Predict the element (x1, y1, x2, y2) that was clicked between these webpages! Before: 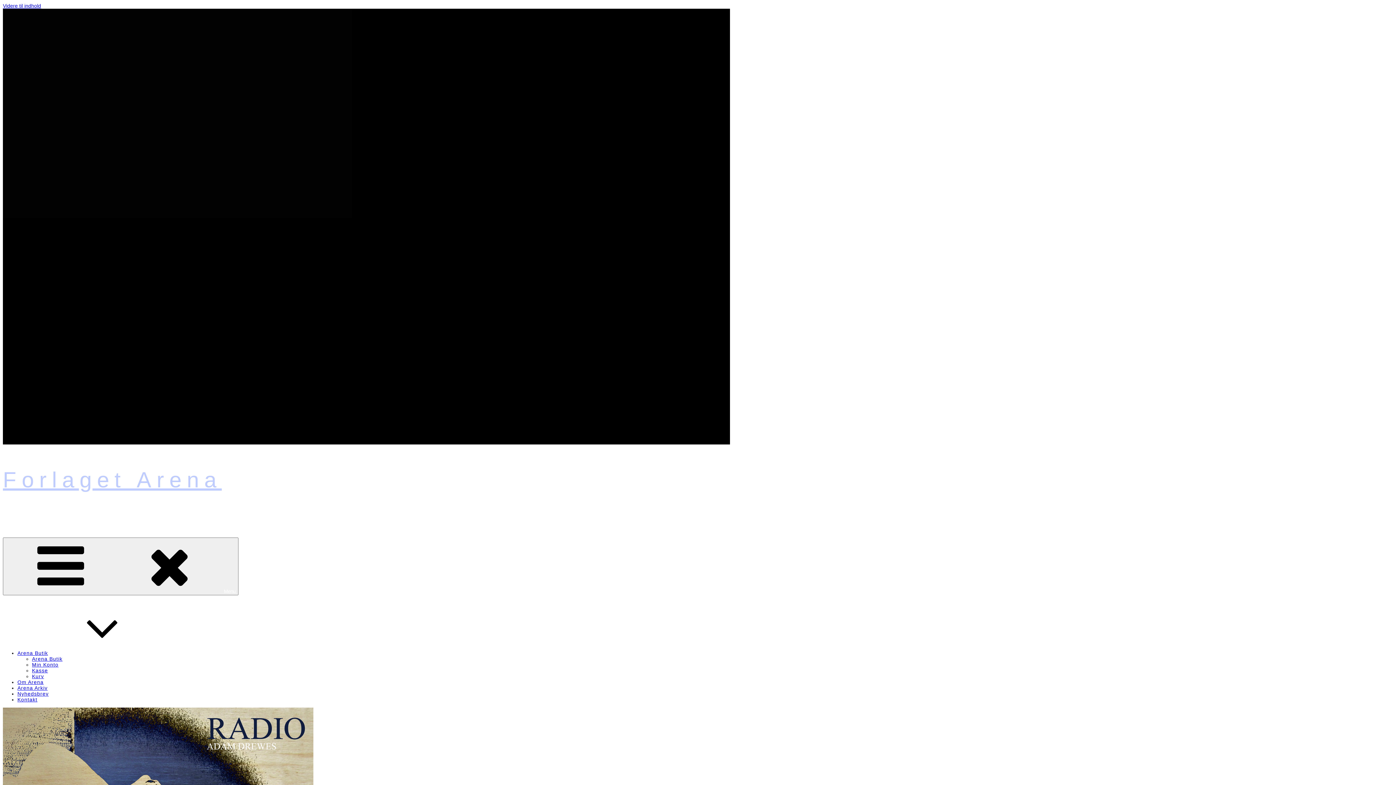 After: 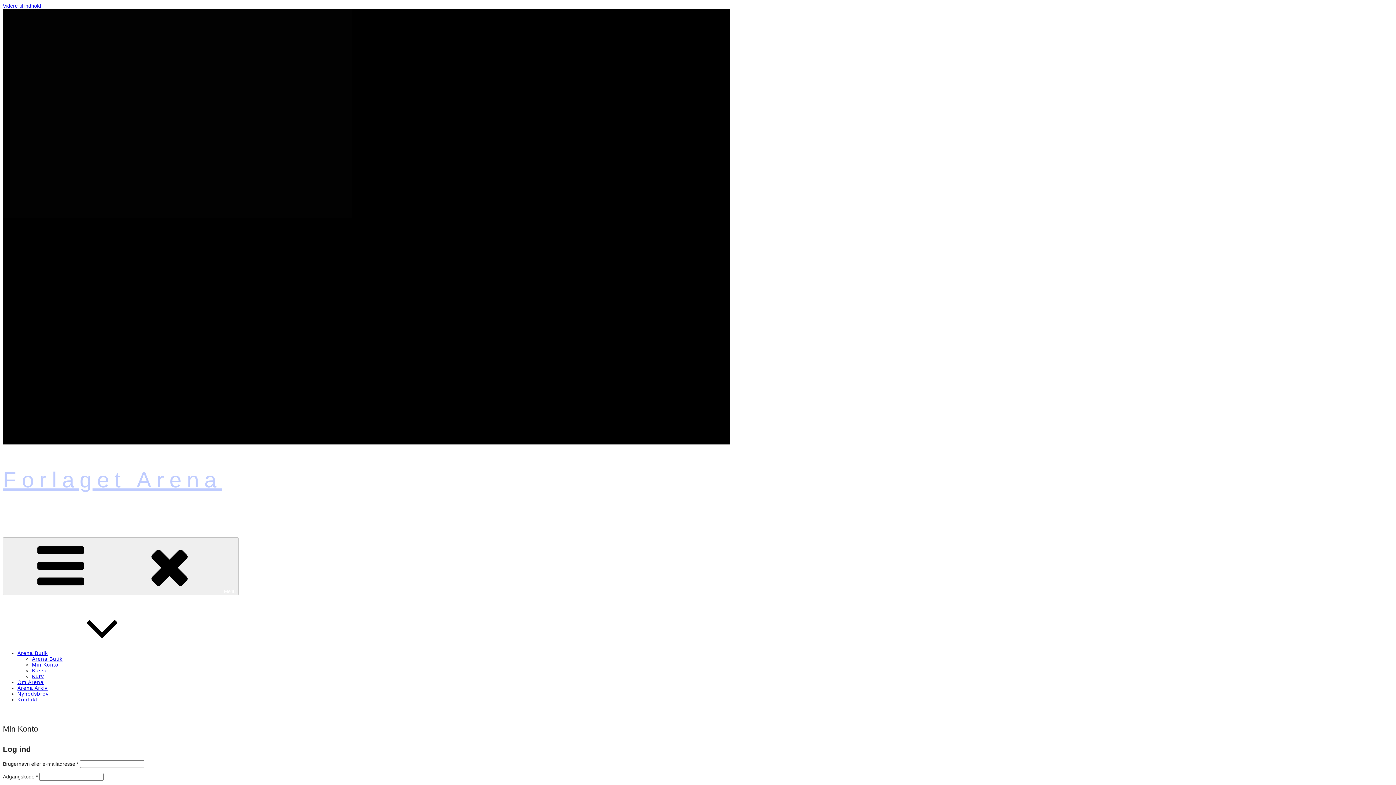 Action: bbox: (32, 662, 58, 668) label: Min Konto